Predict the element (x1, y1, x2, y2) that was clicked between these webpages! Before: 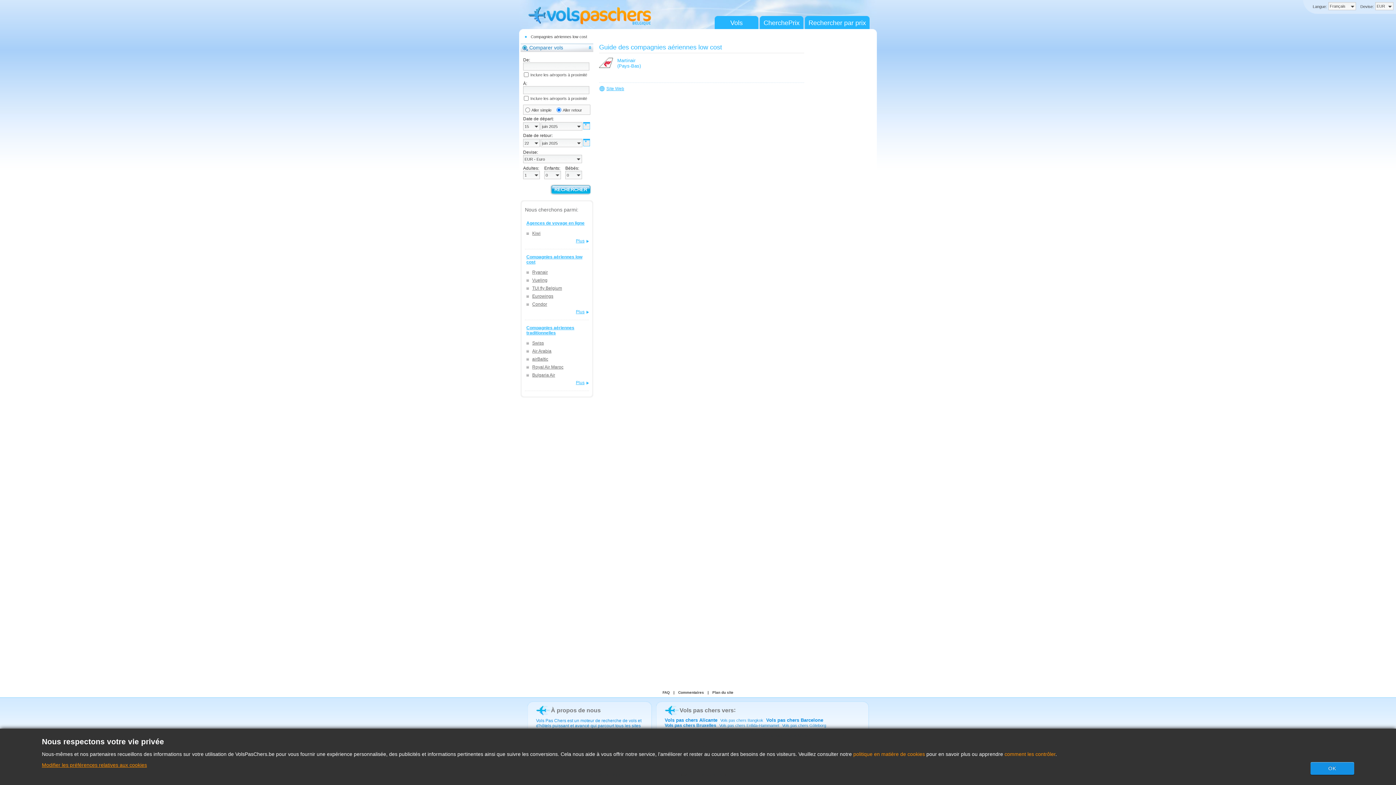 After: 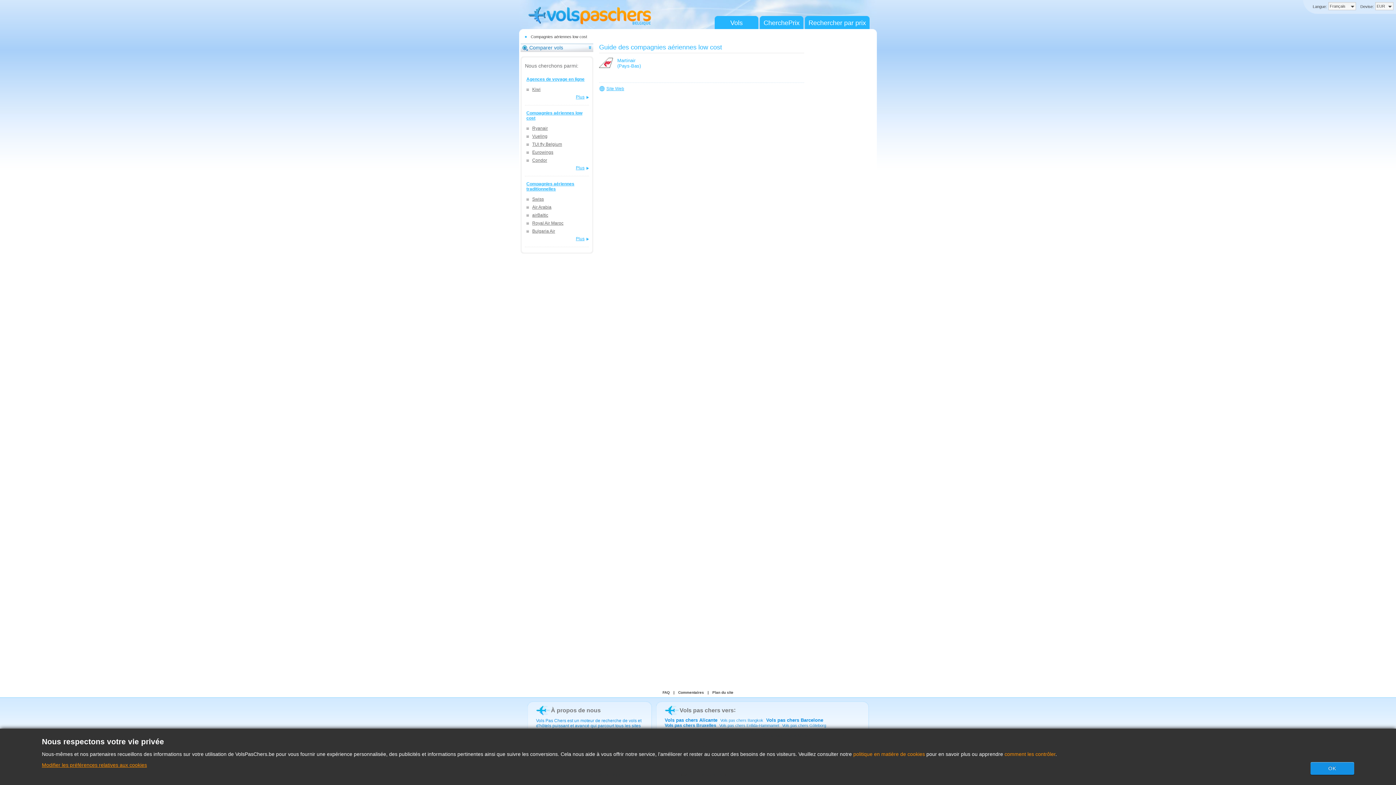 Action: label: Comparer vols bbox: (529, 43, 591, 51)